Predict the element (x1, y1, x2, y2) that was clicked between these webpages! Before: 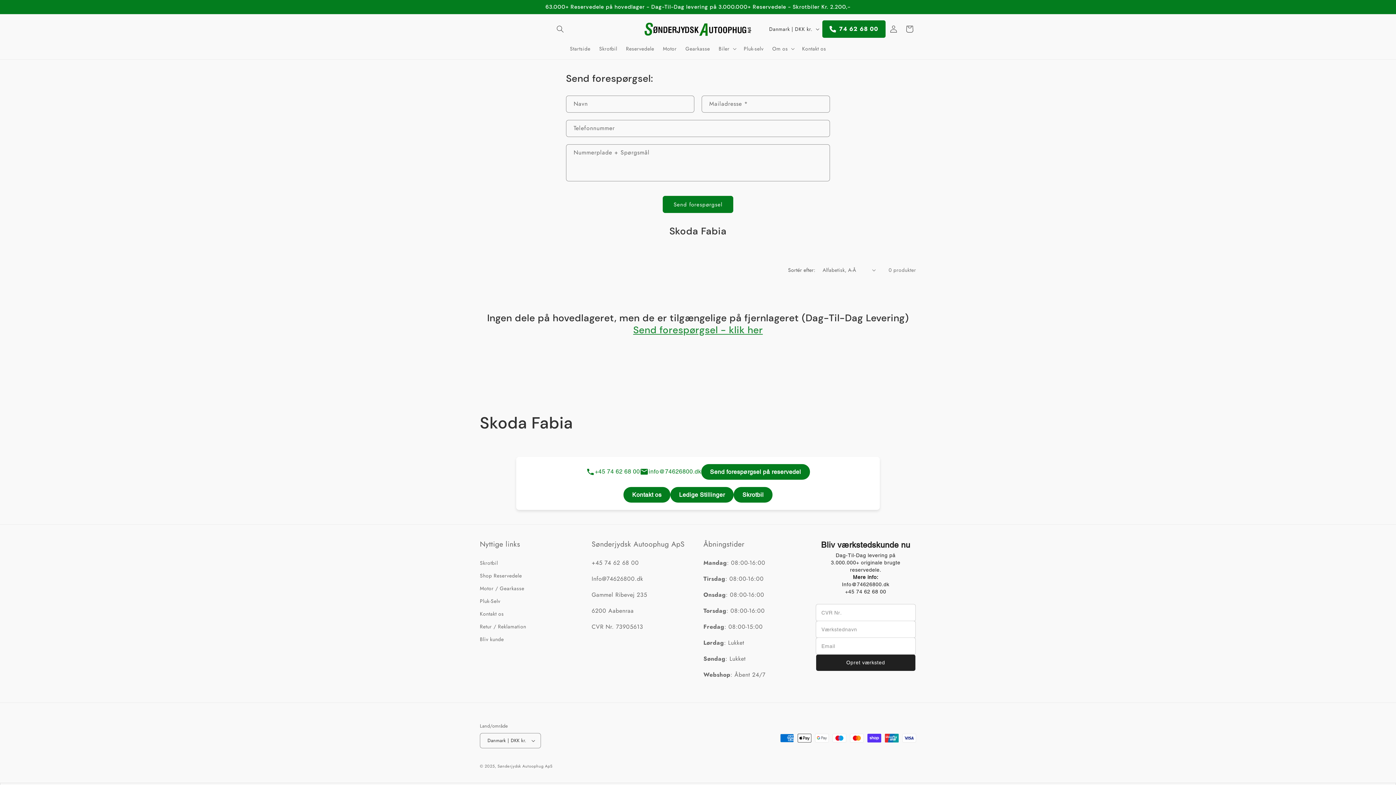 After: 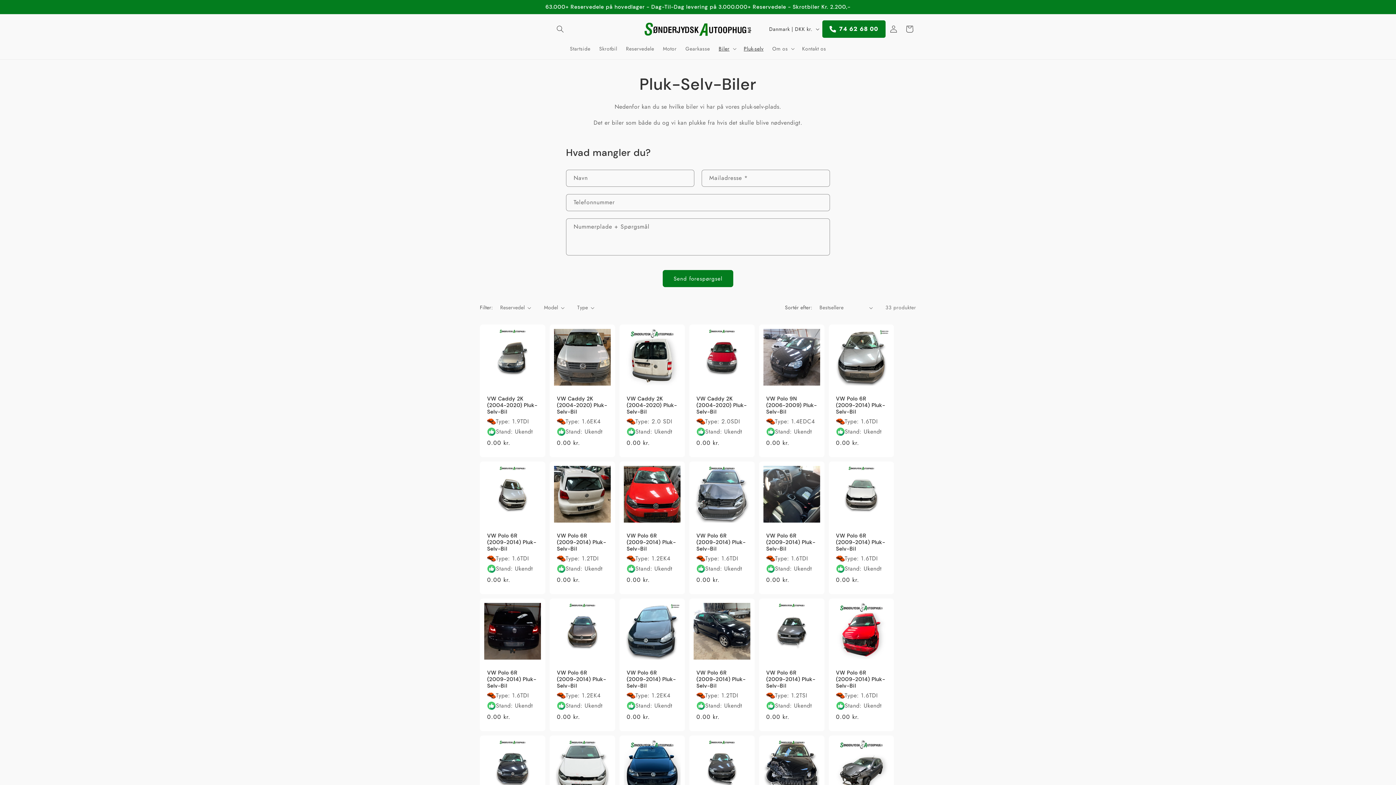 Action: bbox: (739, 41, 768, 56) label: Pluk-selv